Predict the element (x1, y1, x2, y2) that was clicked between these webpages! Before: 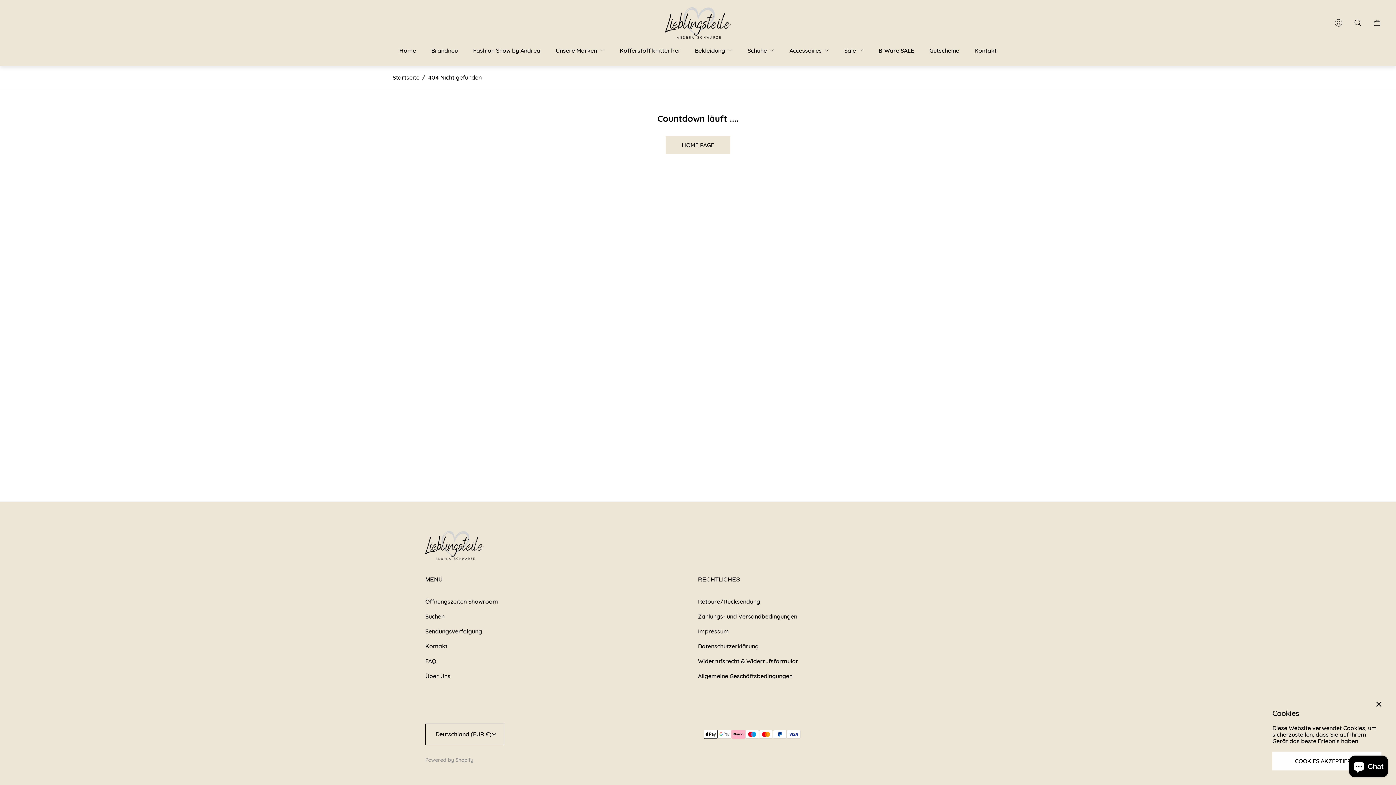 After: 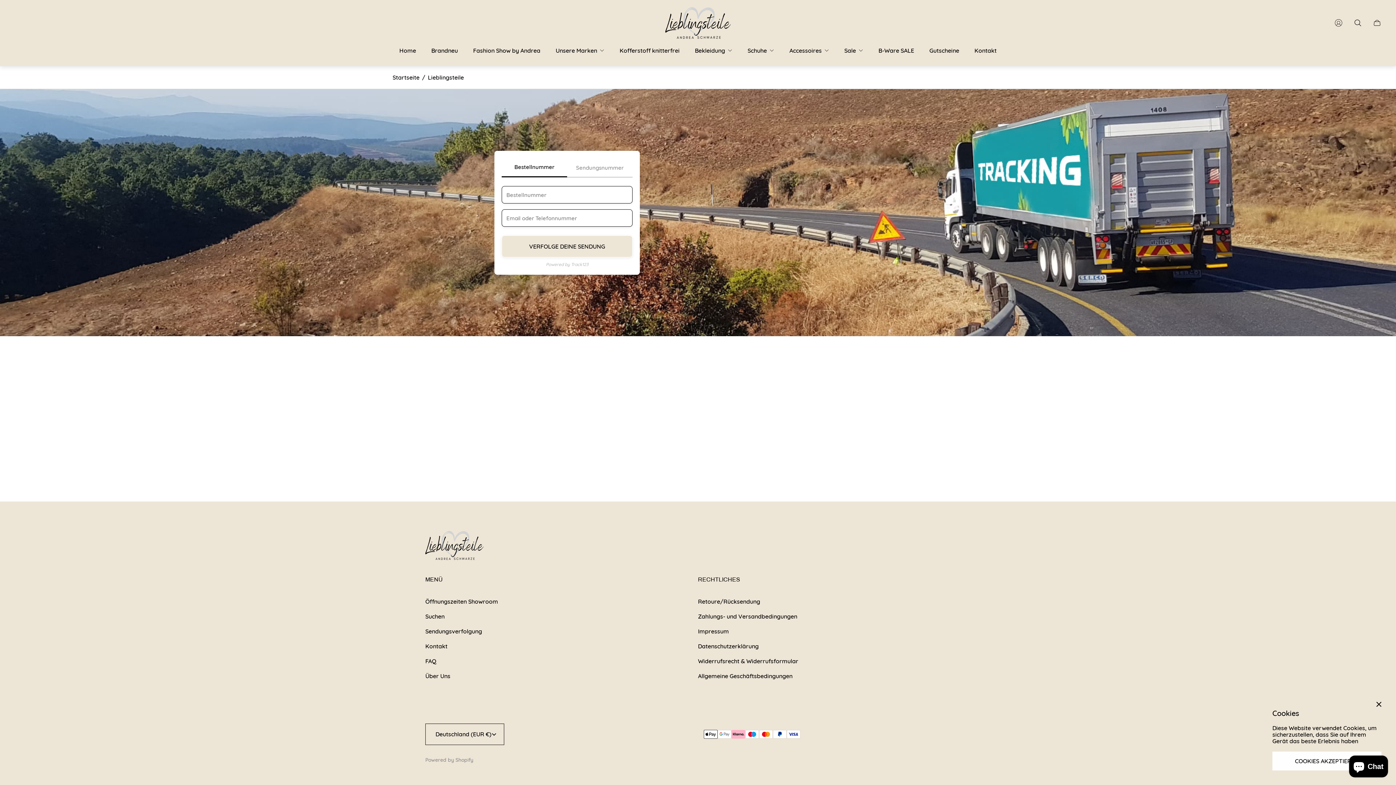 Action: bbox: (425, 628, 482, 635) label: Sendungsverfolgung